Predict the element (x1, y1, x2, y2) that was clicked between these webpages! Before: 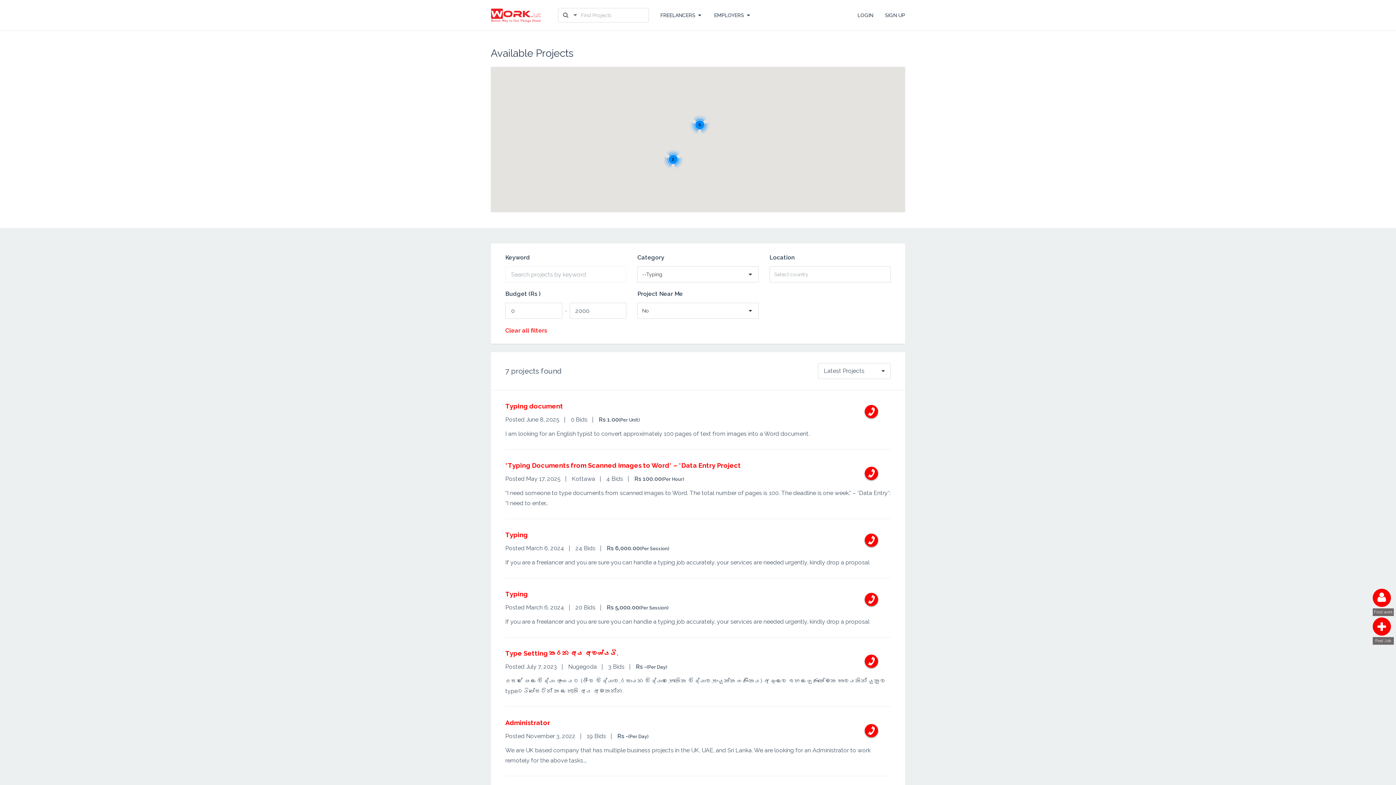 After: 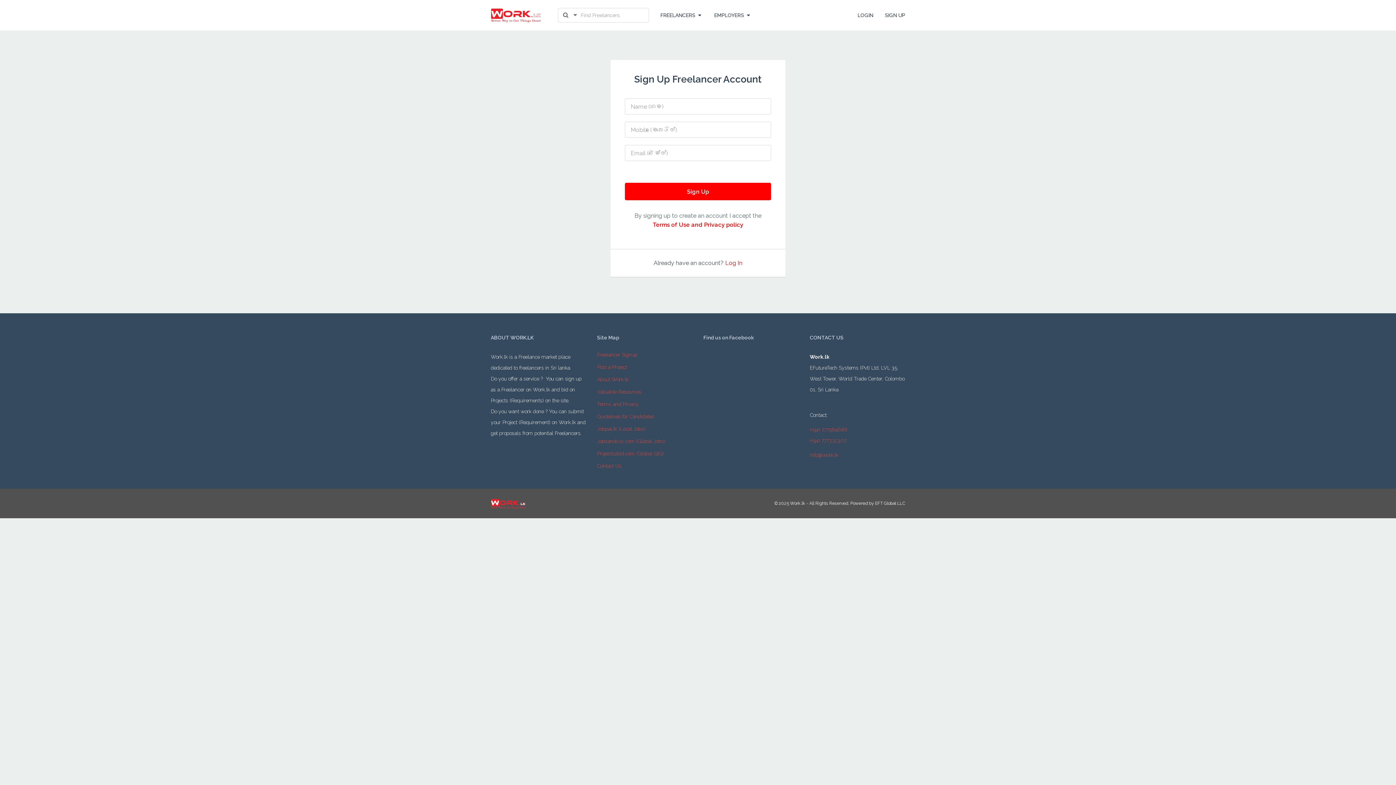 Action: bbox: (1377, 591, 1386, 604)